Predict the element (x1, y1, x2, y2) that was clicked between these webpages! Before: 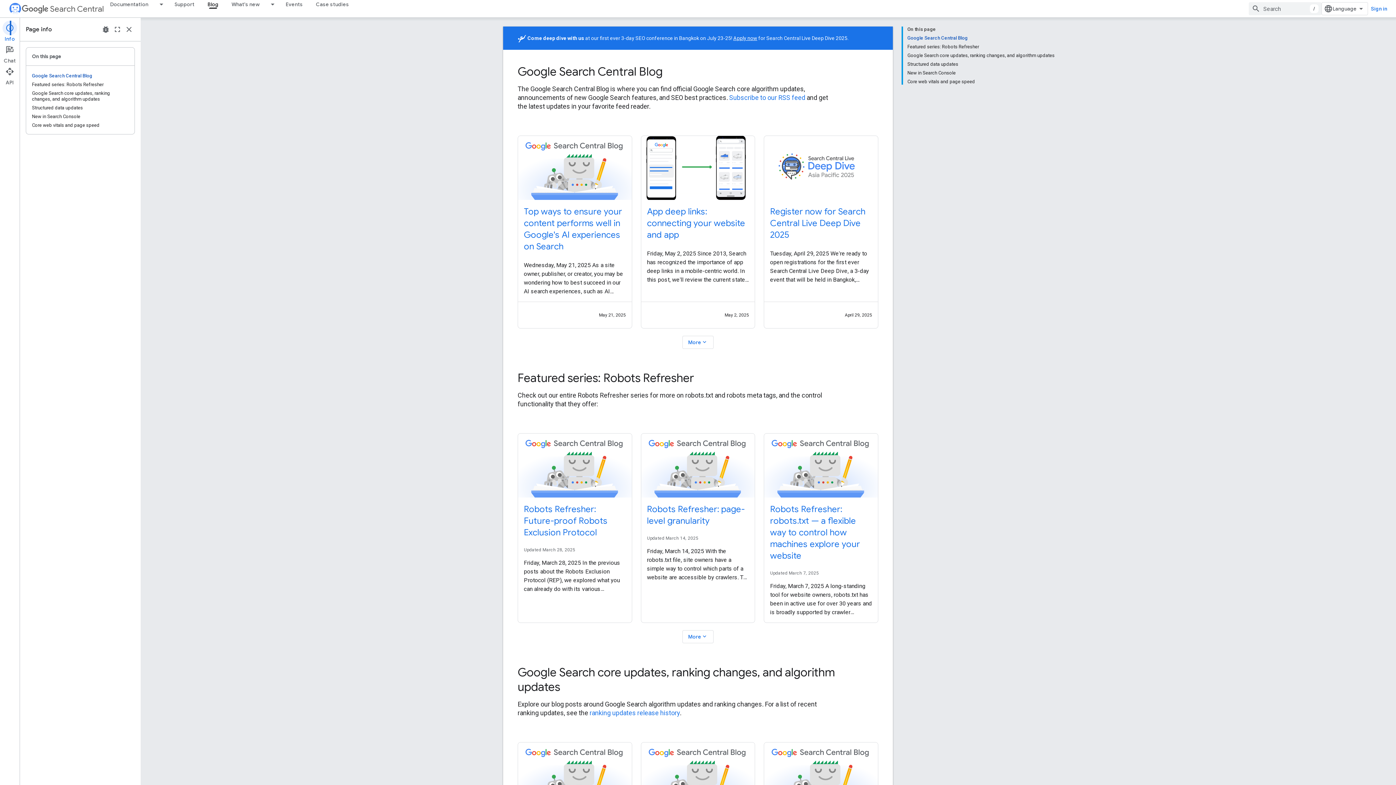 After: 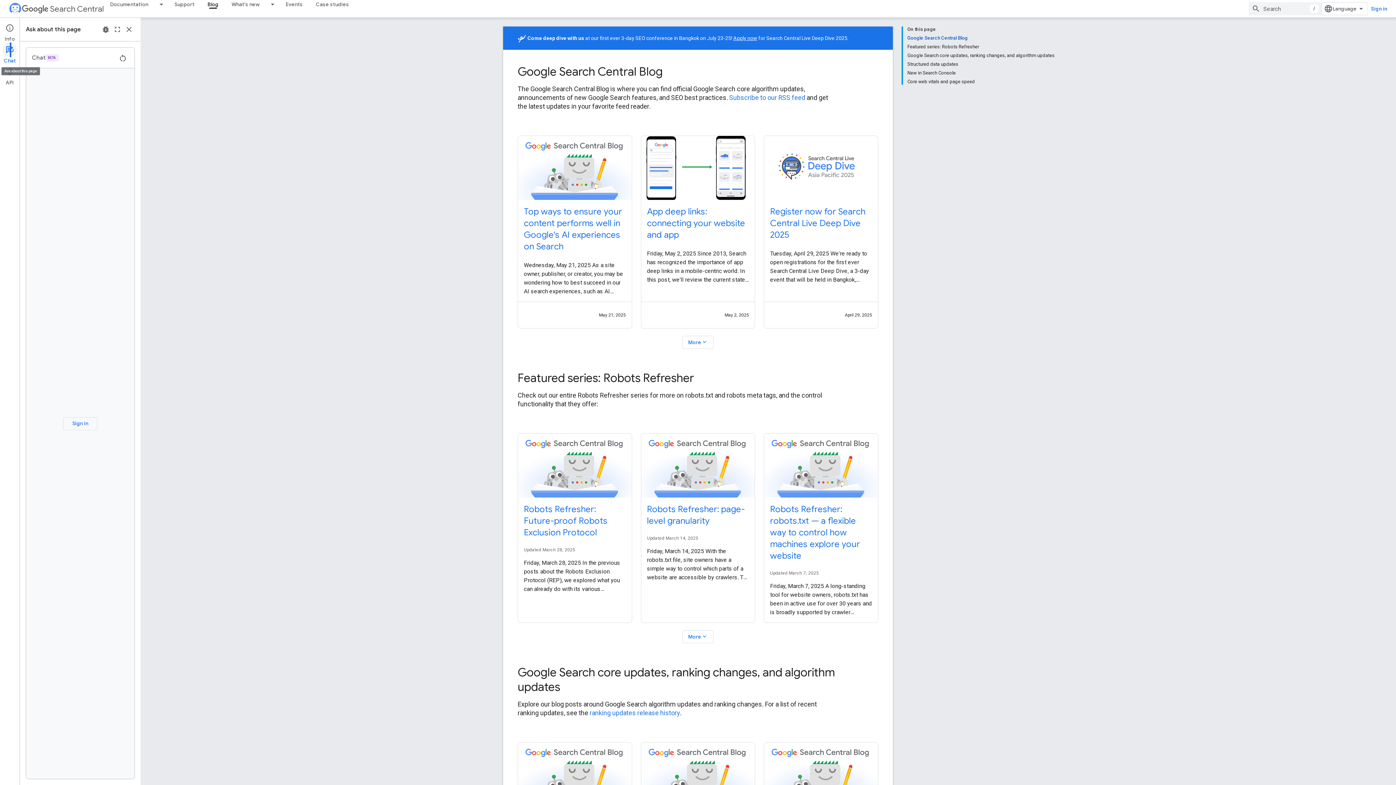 Action: label: Chat bbox: (0, 42, 19, 64)